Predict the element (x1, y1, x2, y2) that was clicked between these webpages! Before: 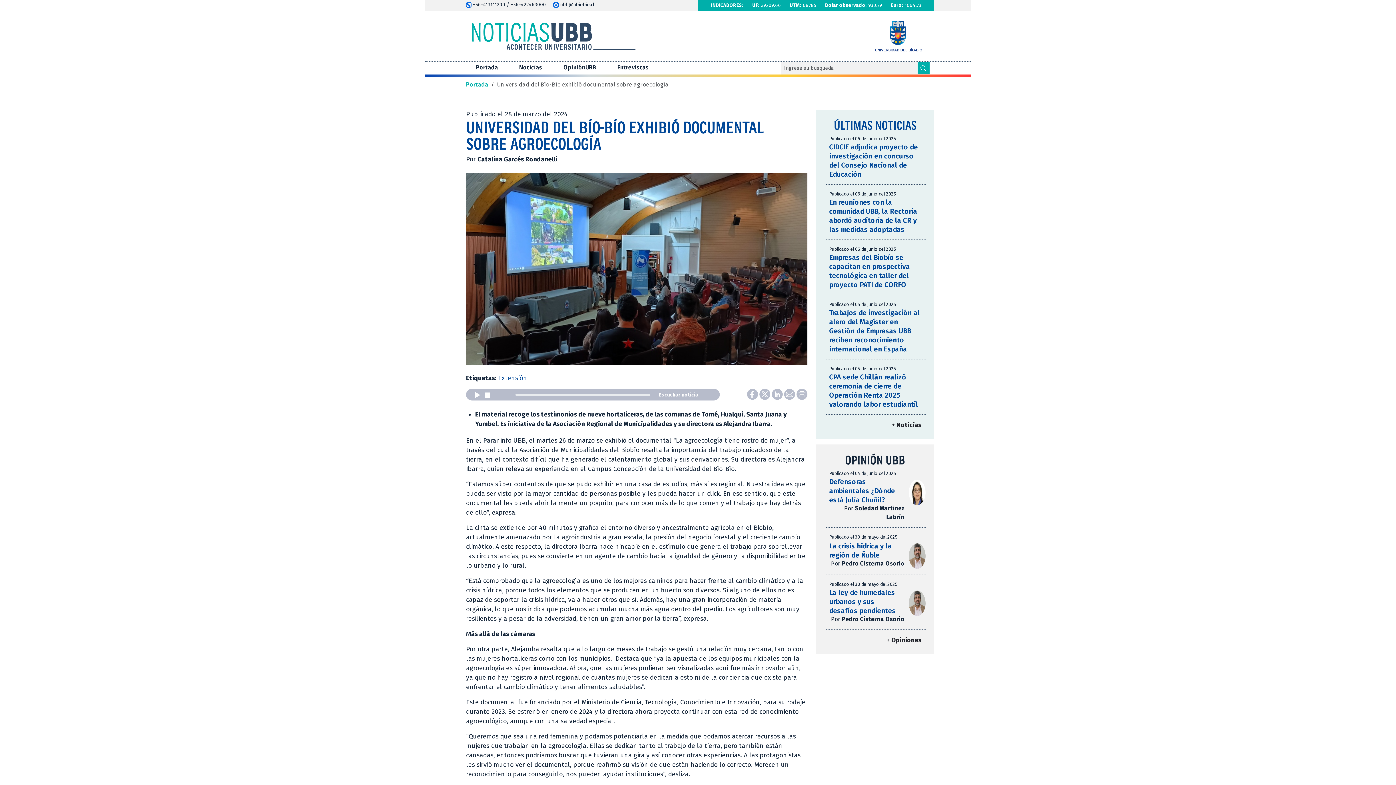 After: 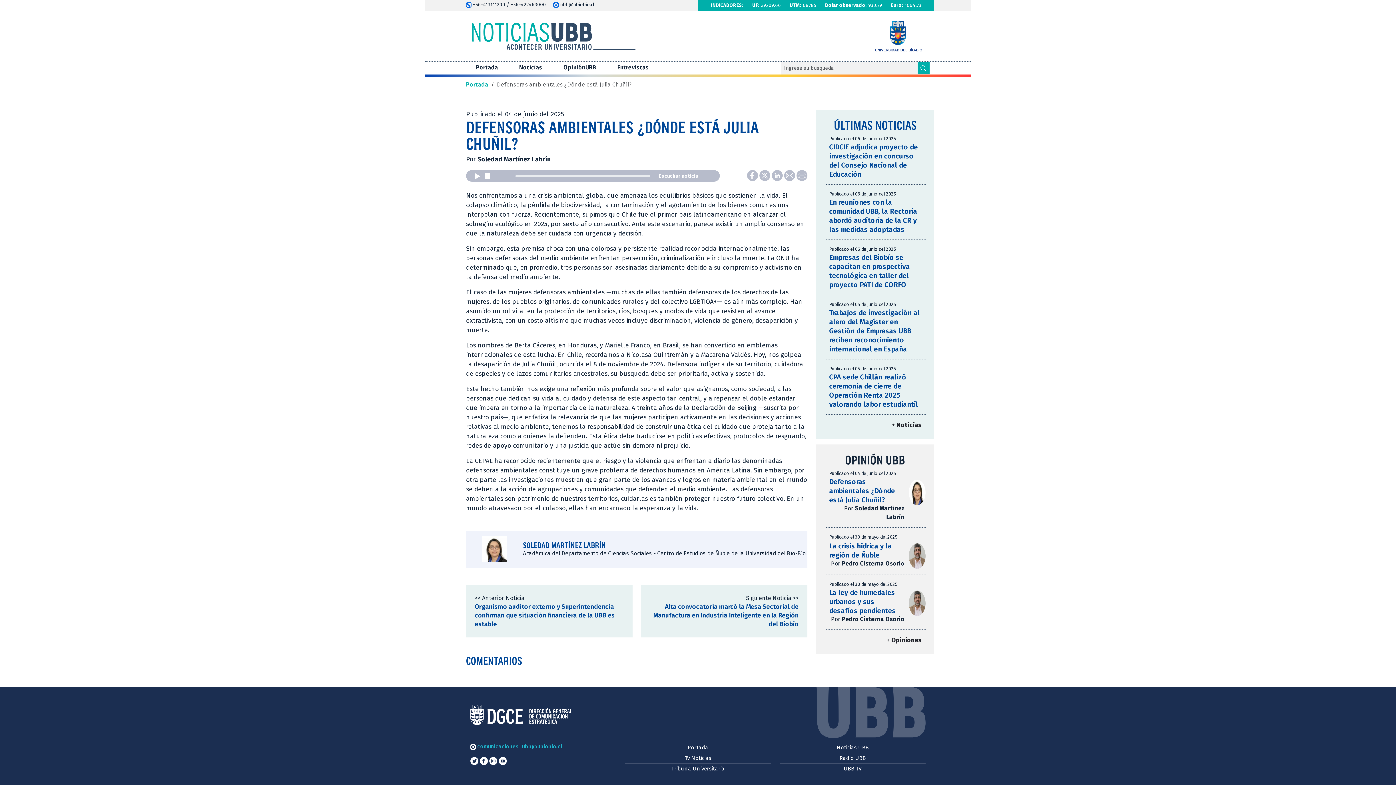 Action: bbox: (829, 477, 895, 504) label: Defensoras ambientales ¿Dónde está Julia Chuñil?